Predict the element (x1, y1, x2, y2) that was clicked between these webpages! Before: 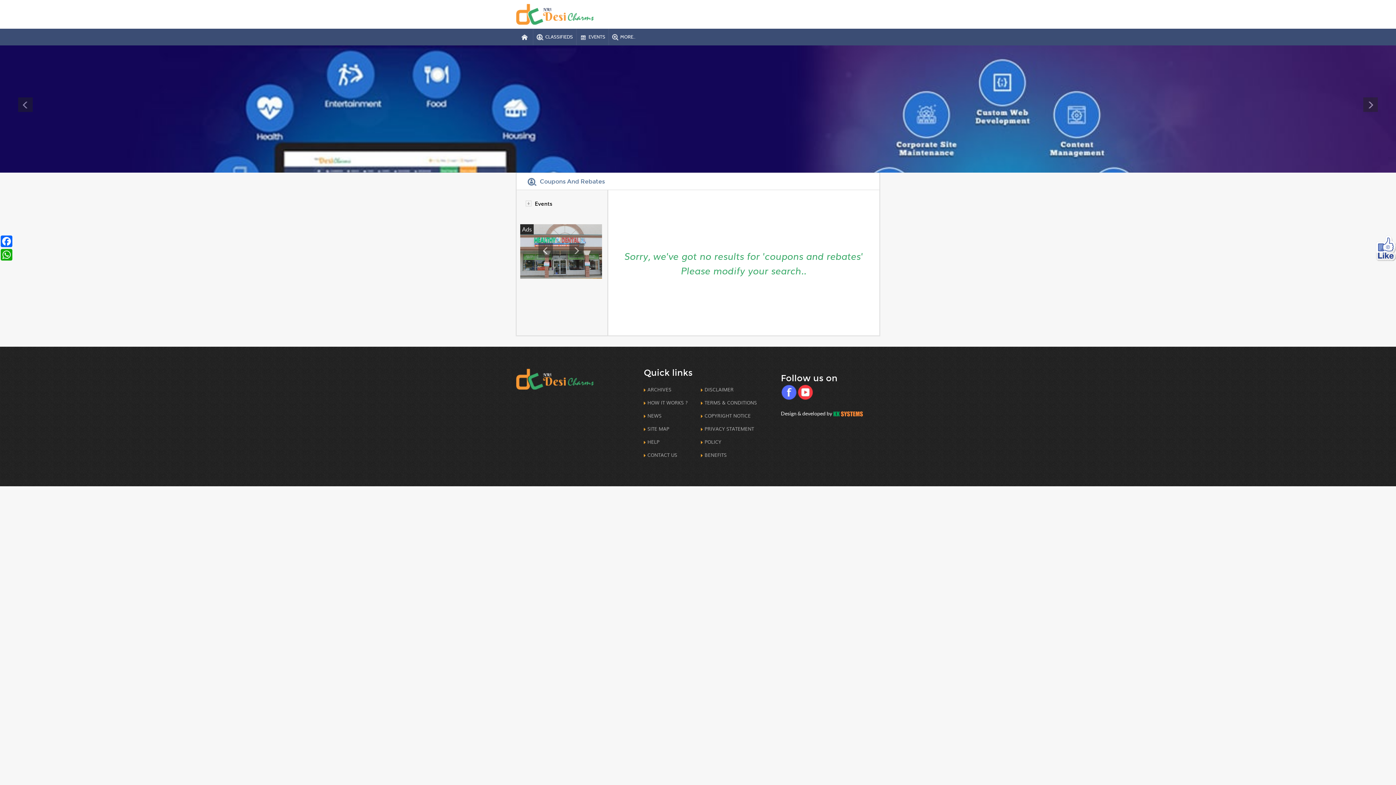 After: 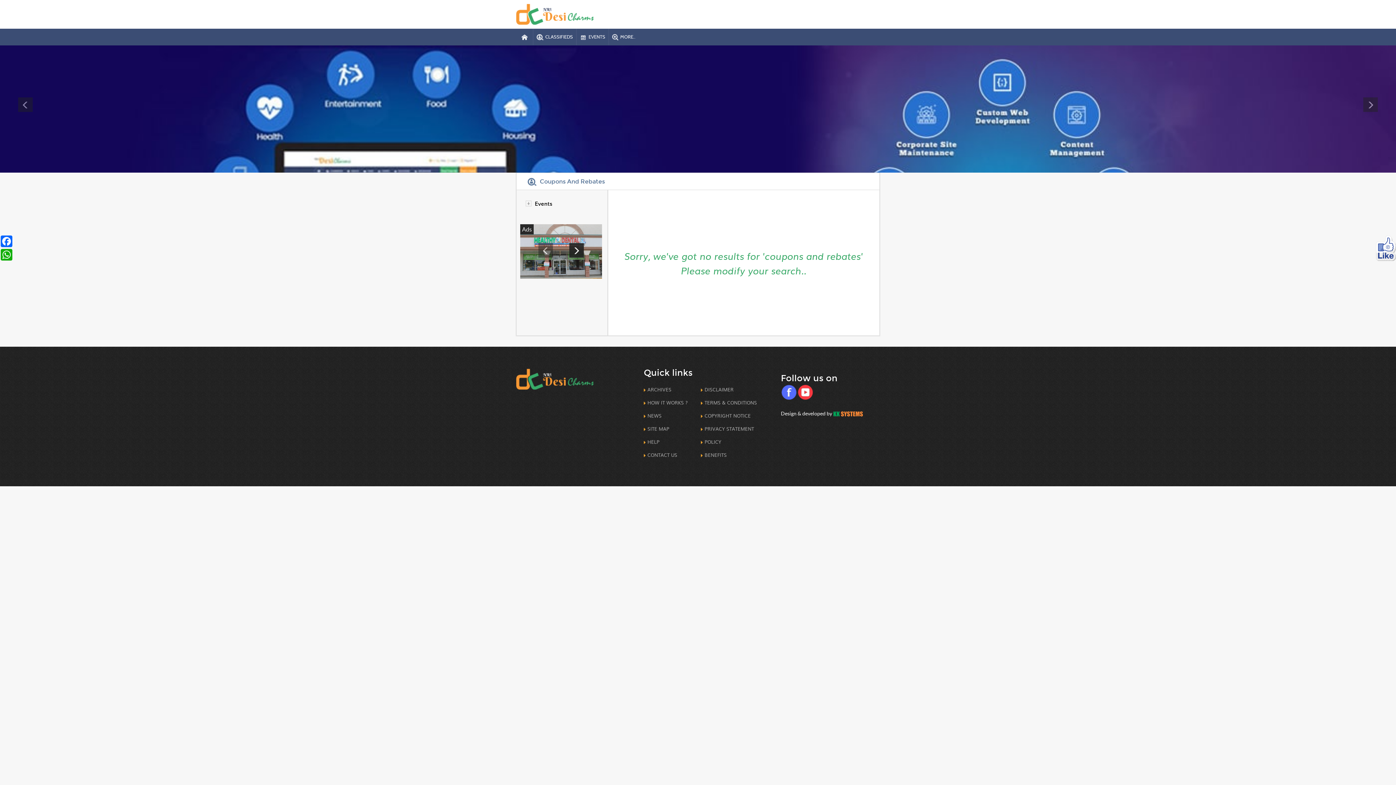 Action: bbox: (569, 243, 583, 257)